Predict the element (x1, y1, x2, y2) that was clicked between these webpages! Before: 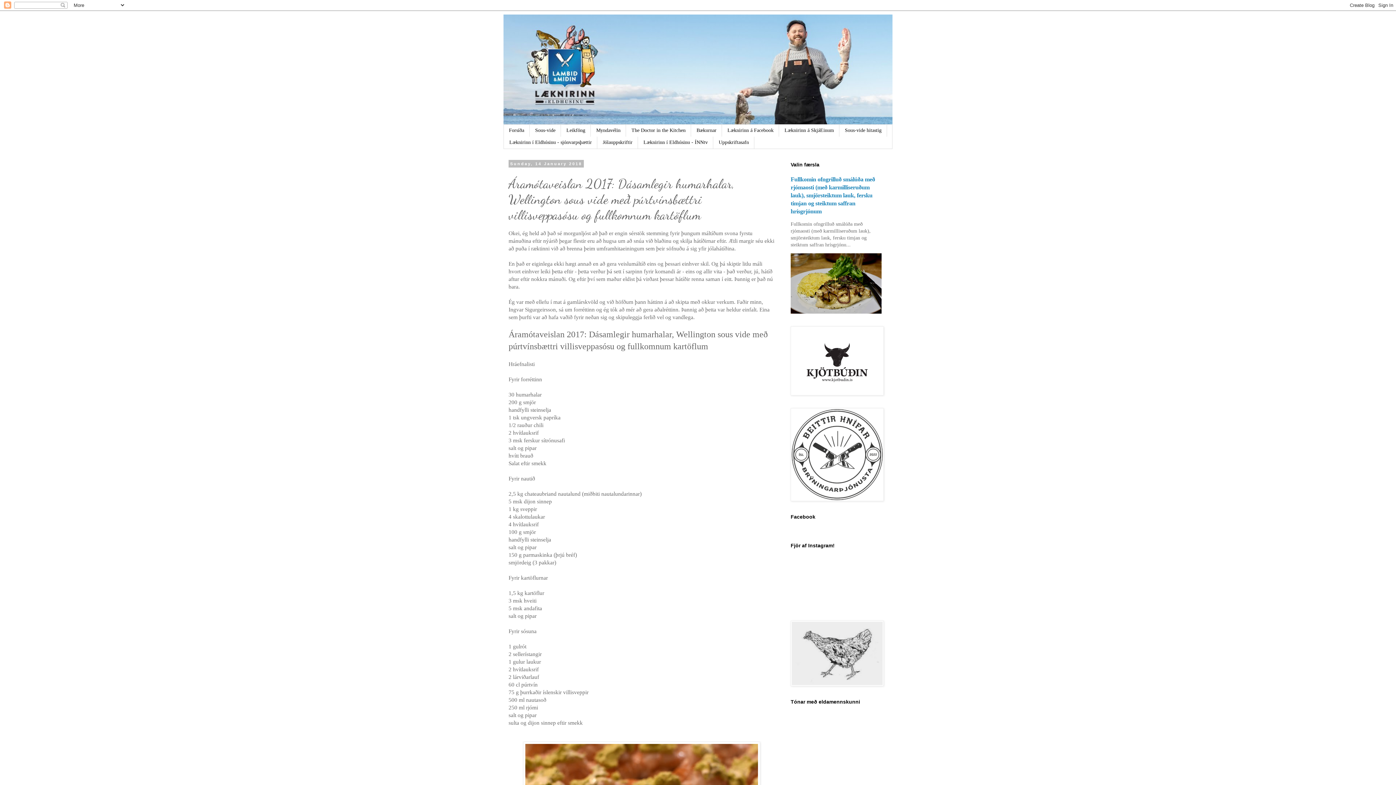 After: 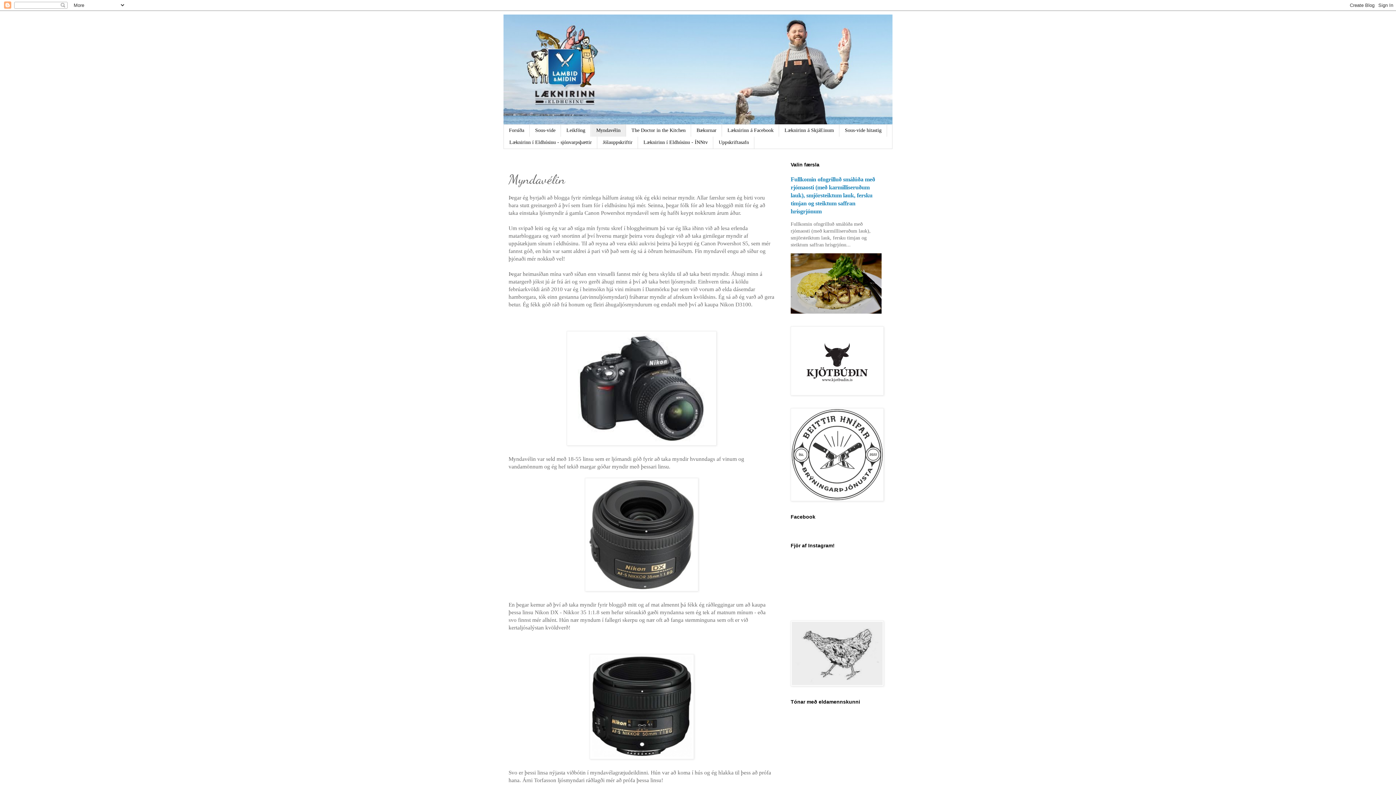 Action: bbox: (590, 124, 626, 136) label: Myndavélin